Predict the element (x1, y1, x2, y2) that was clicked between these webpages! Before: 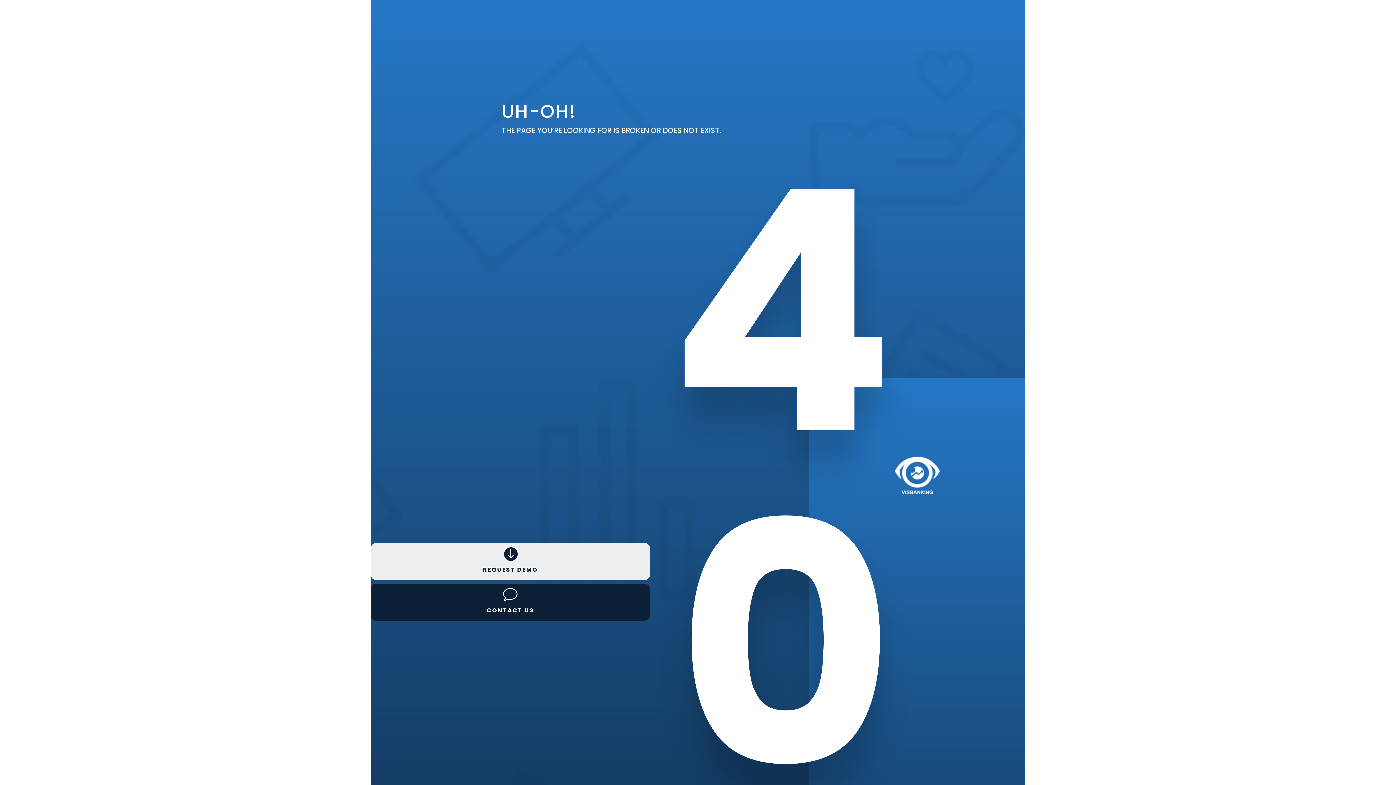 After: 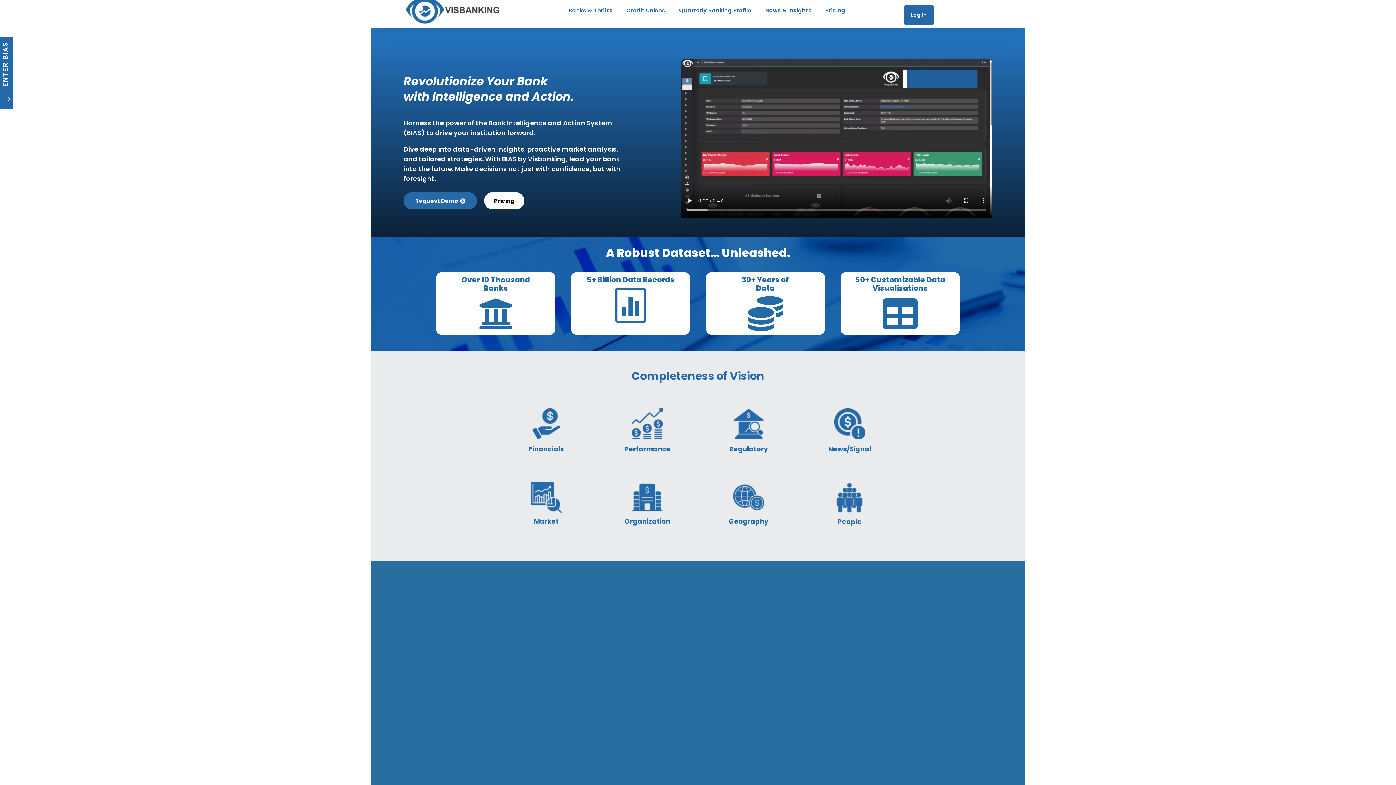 Action: bbox: (890, 497, 944, 504)